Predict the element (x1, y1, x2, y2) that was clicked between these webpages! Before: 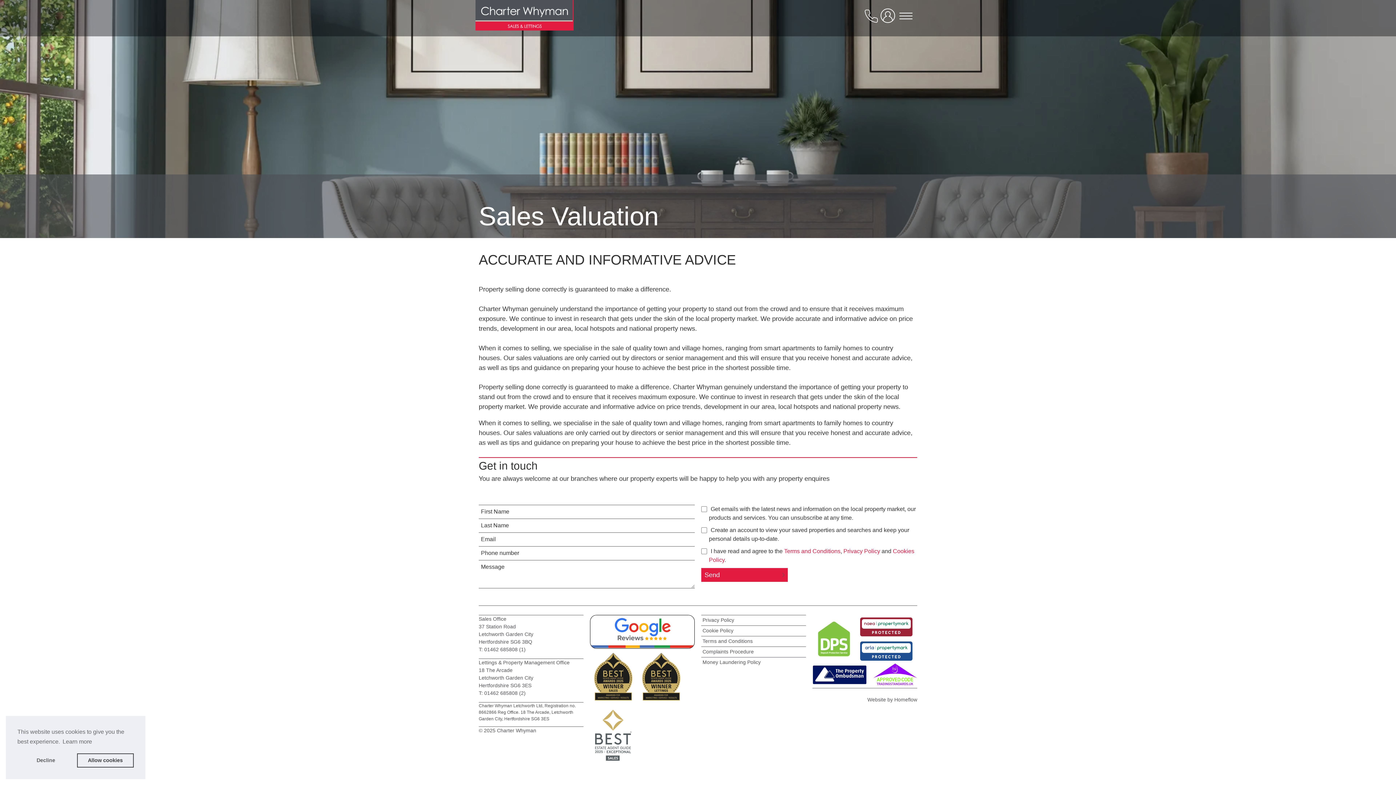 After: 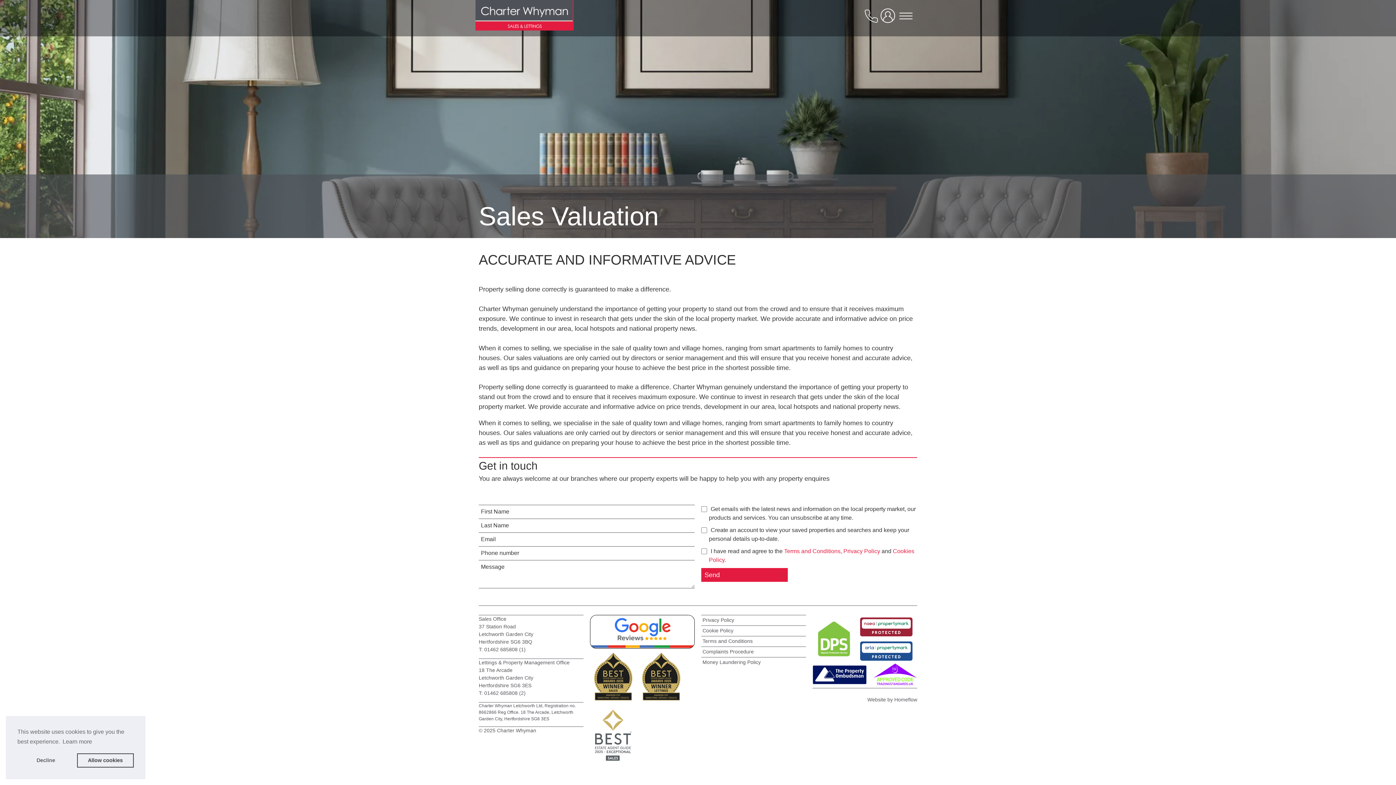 Action: label: Homeflow bbox: (894, 697, 917, 702)